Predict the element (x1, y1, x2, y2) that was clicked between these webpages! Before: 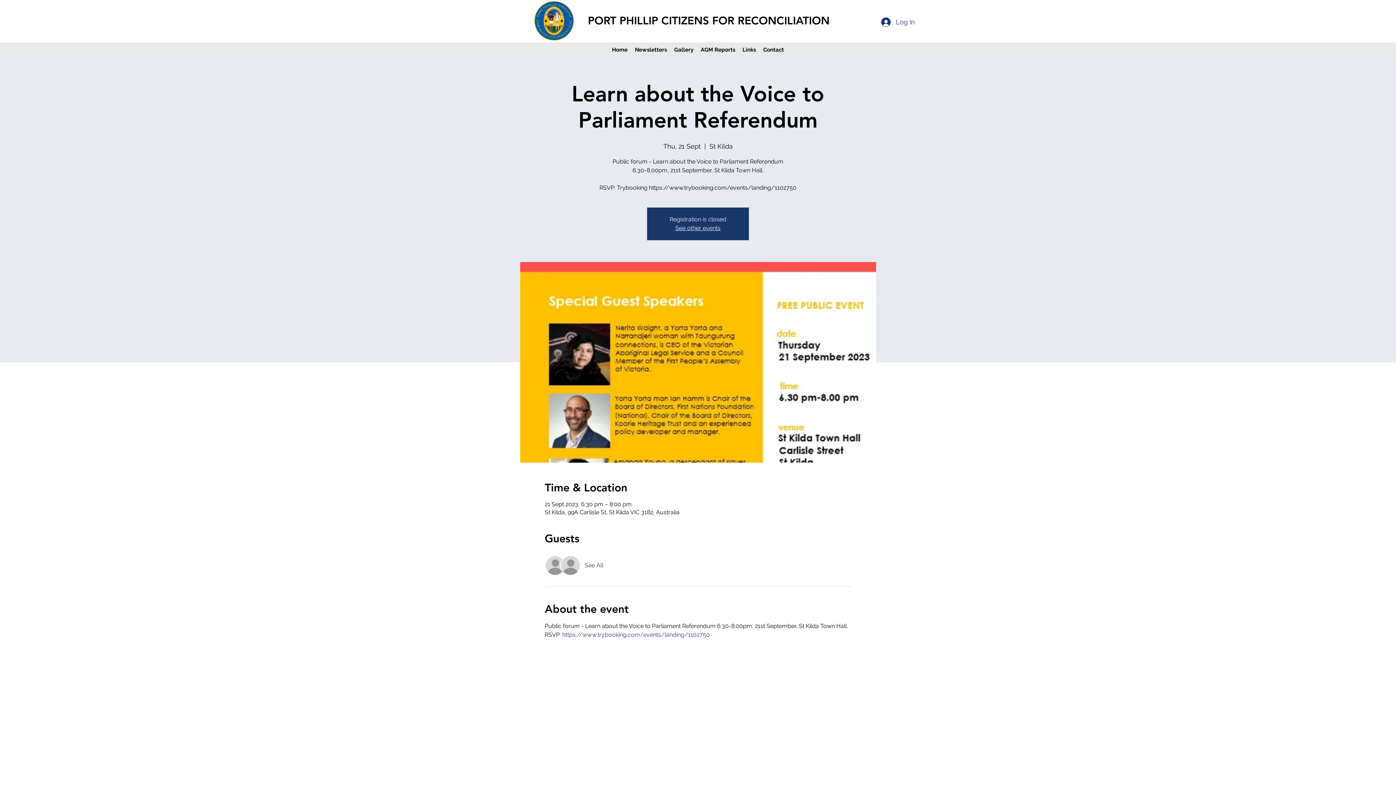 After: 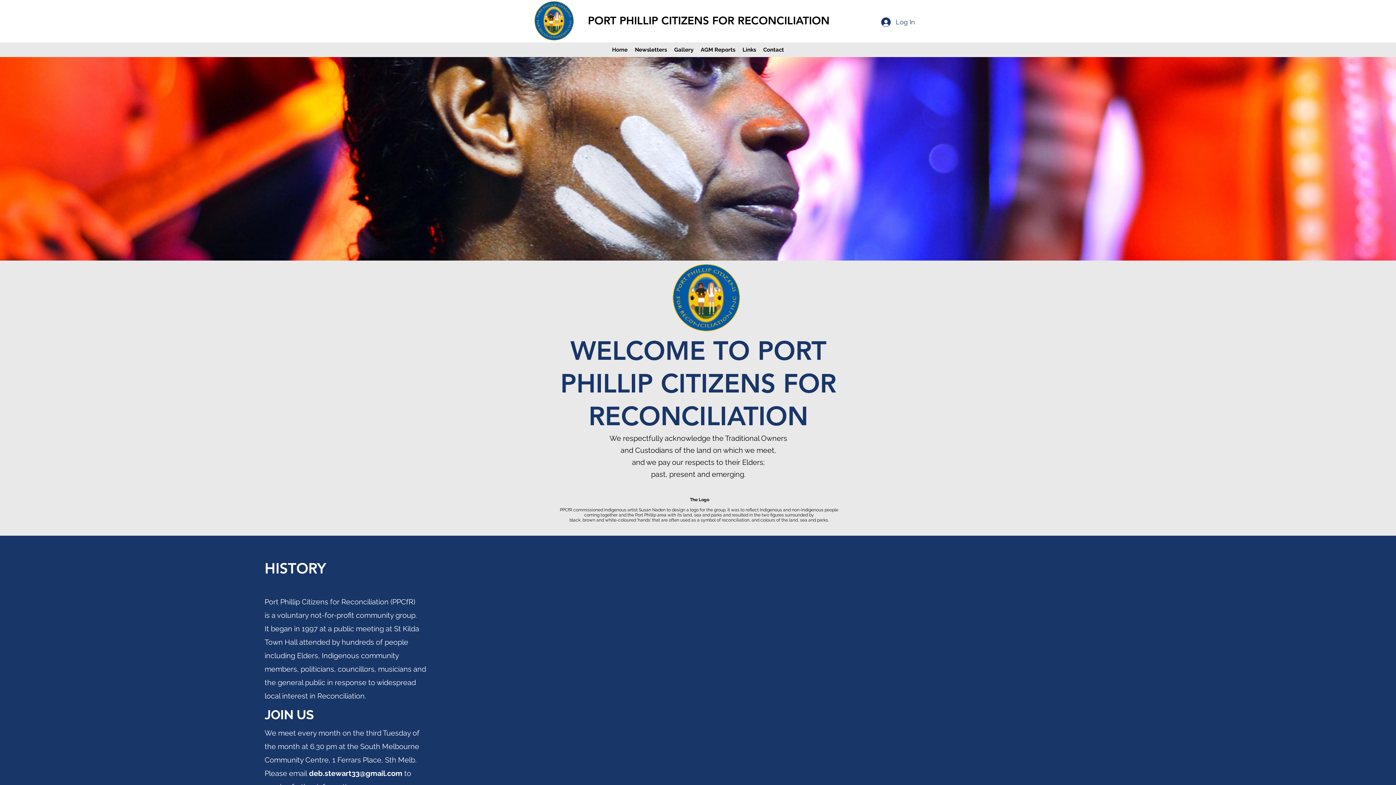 Action: label: PORT PHILLIP CITIZENS FOR RECONCILIATION bbox: (588, 14, 829, 27)